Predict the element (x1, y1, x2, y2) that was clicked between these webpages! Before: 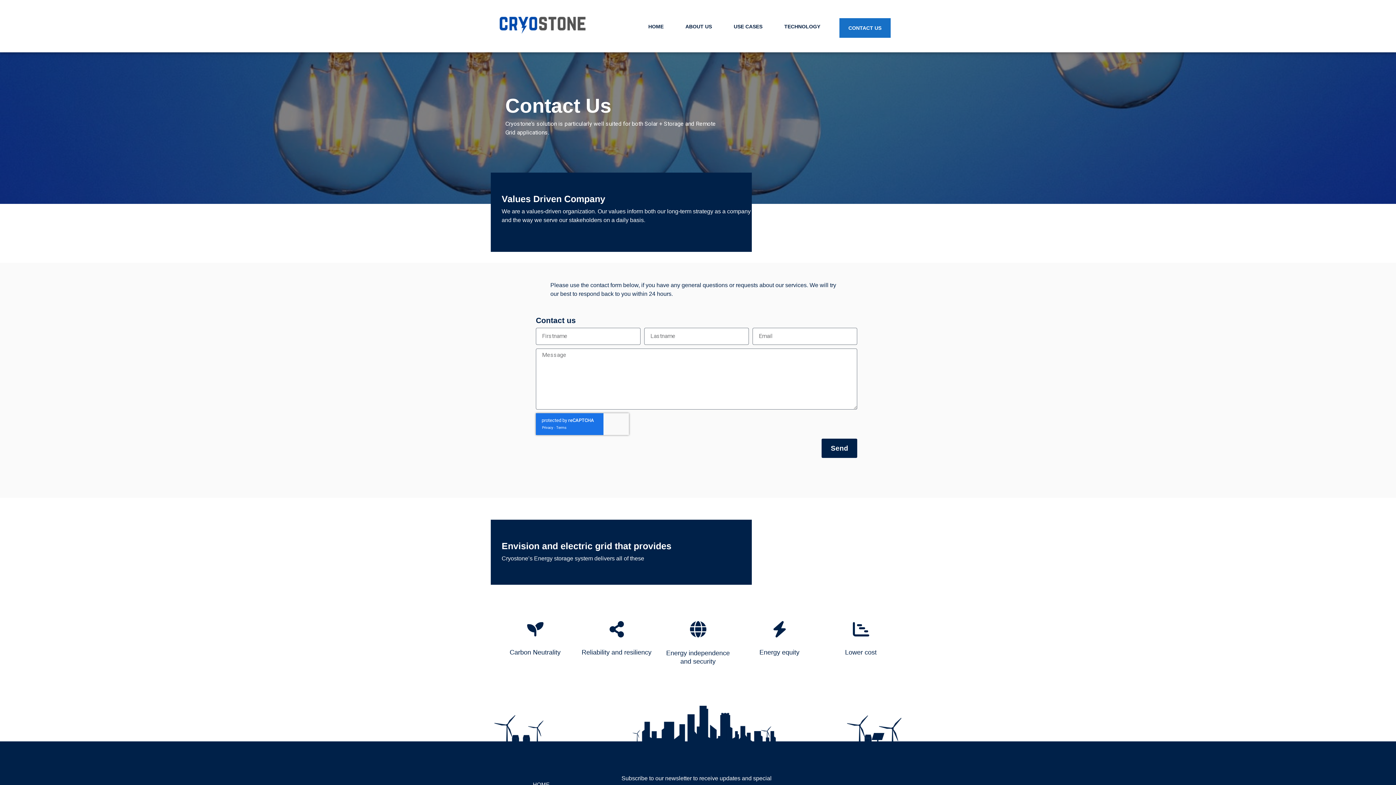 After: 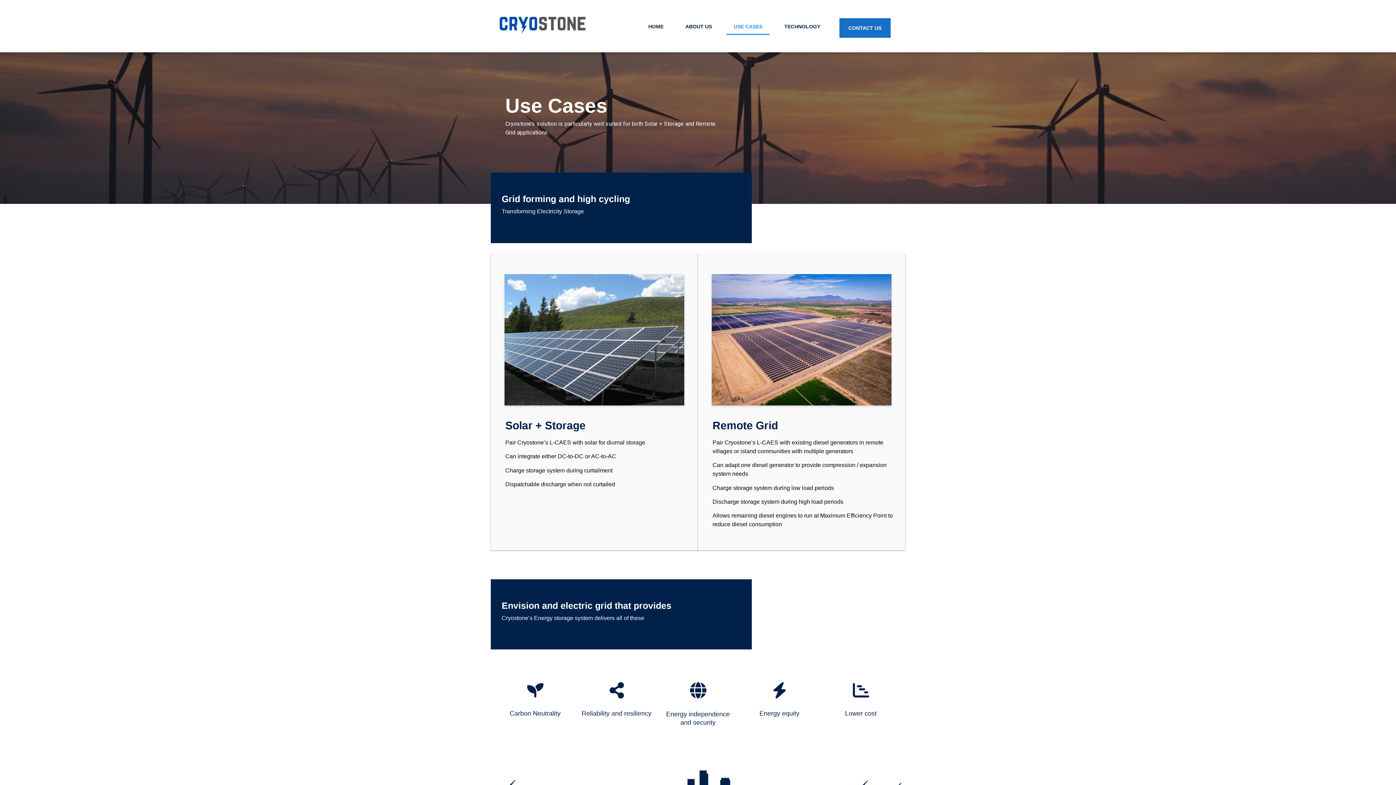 Action: bbox: (726, 18, 769, 34) label: USE CASES